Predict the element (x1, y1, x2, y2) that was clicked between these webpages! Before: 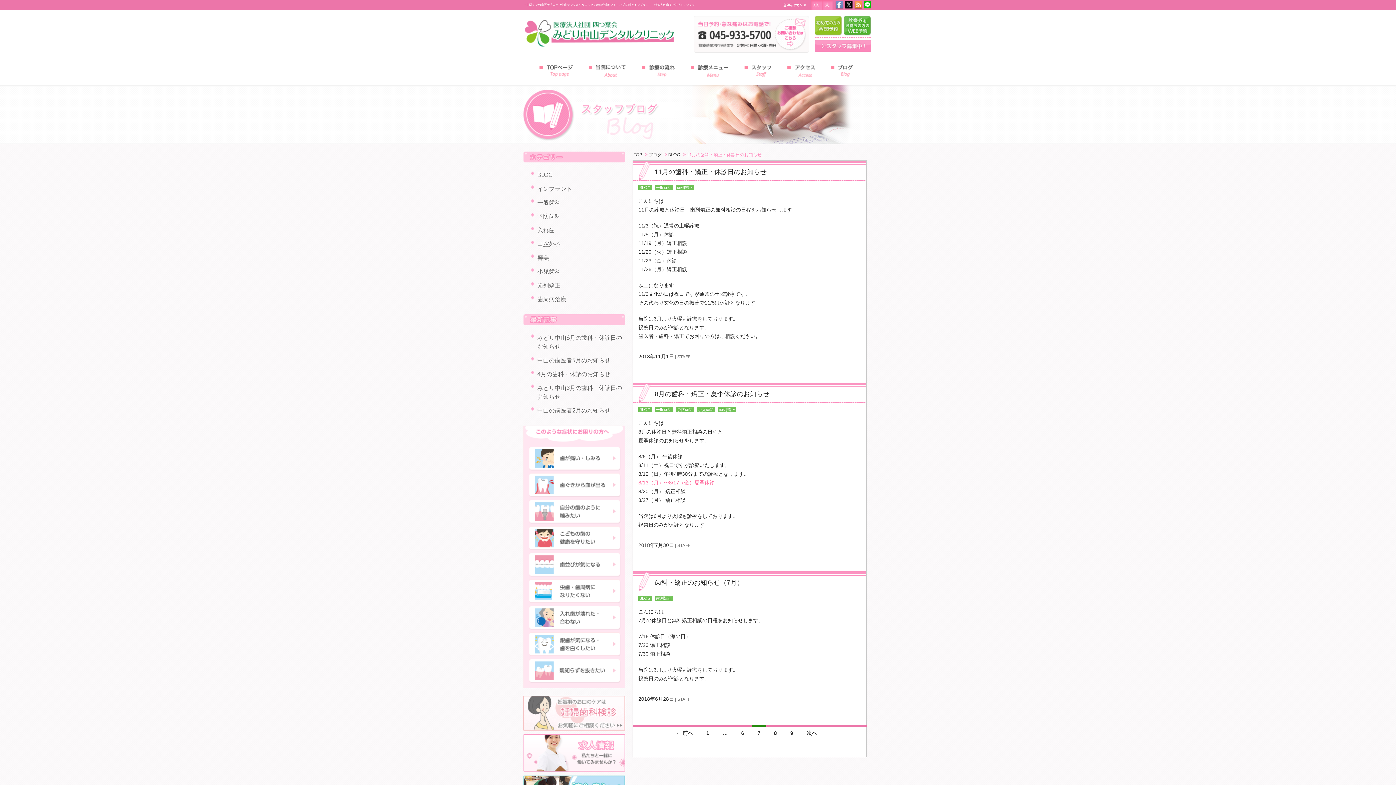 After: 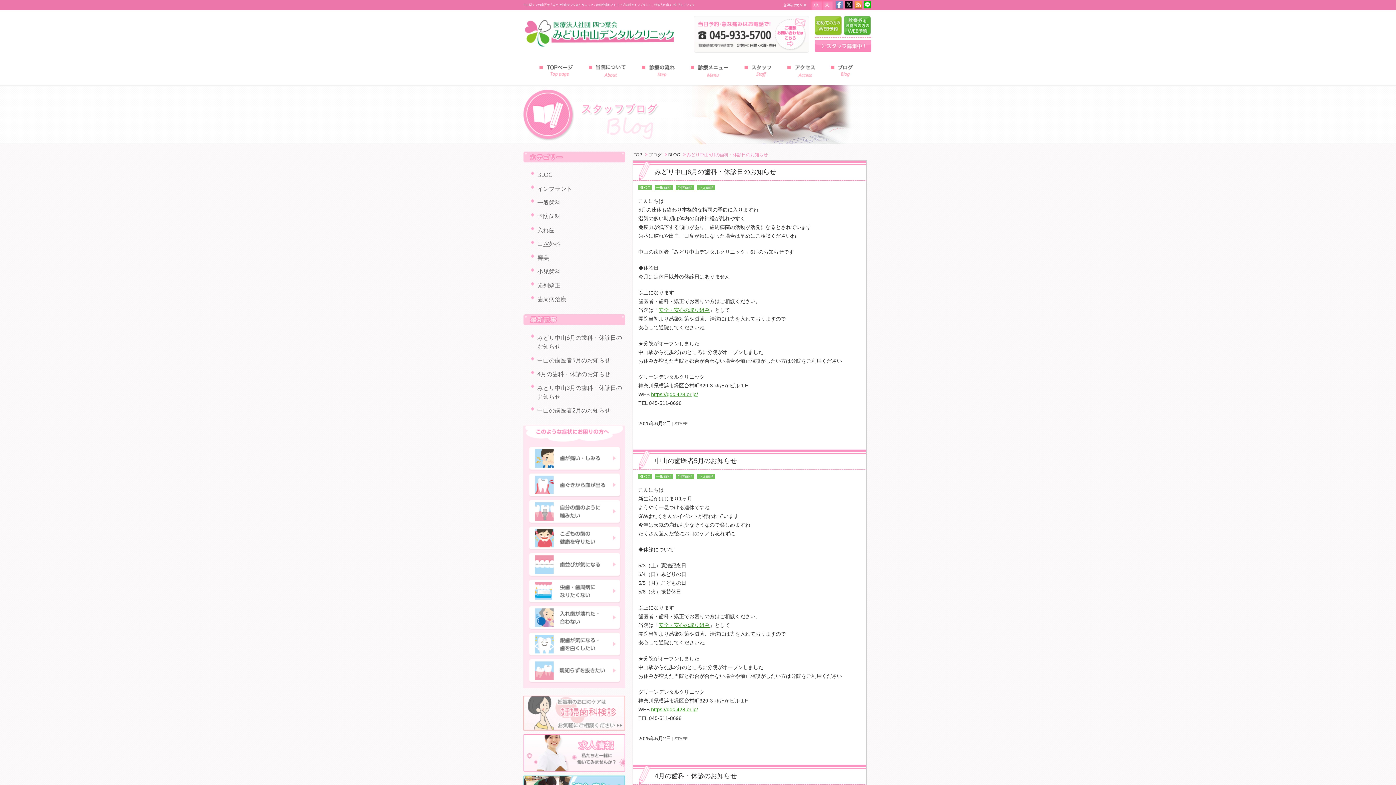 Action: label: STAFF bbox: (677, 543, 690, 548)